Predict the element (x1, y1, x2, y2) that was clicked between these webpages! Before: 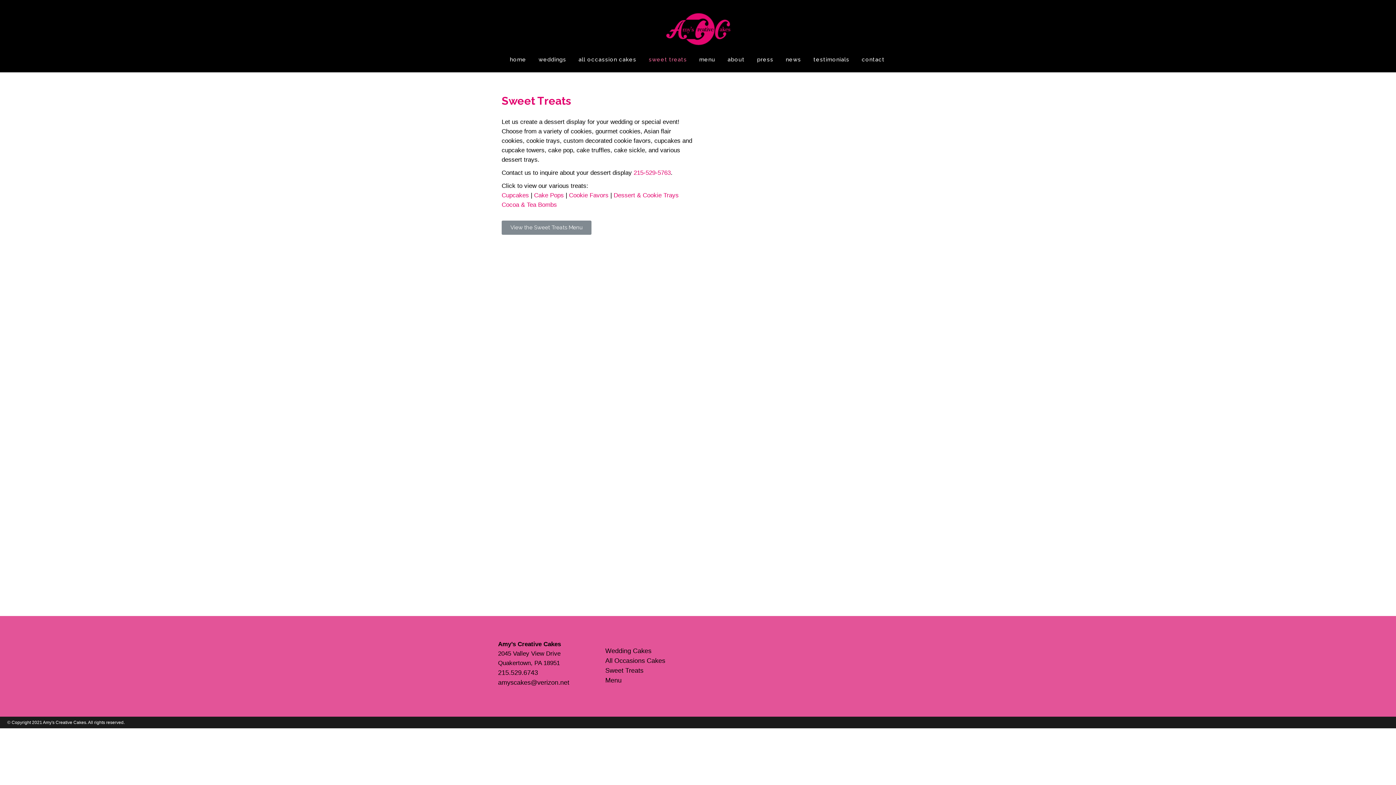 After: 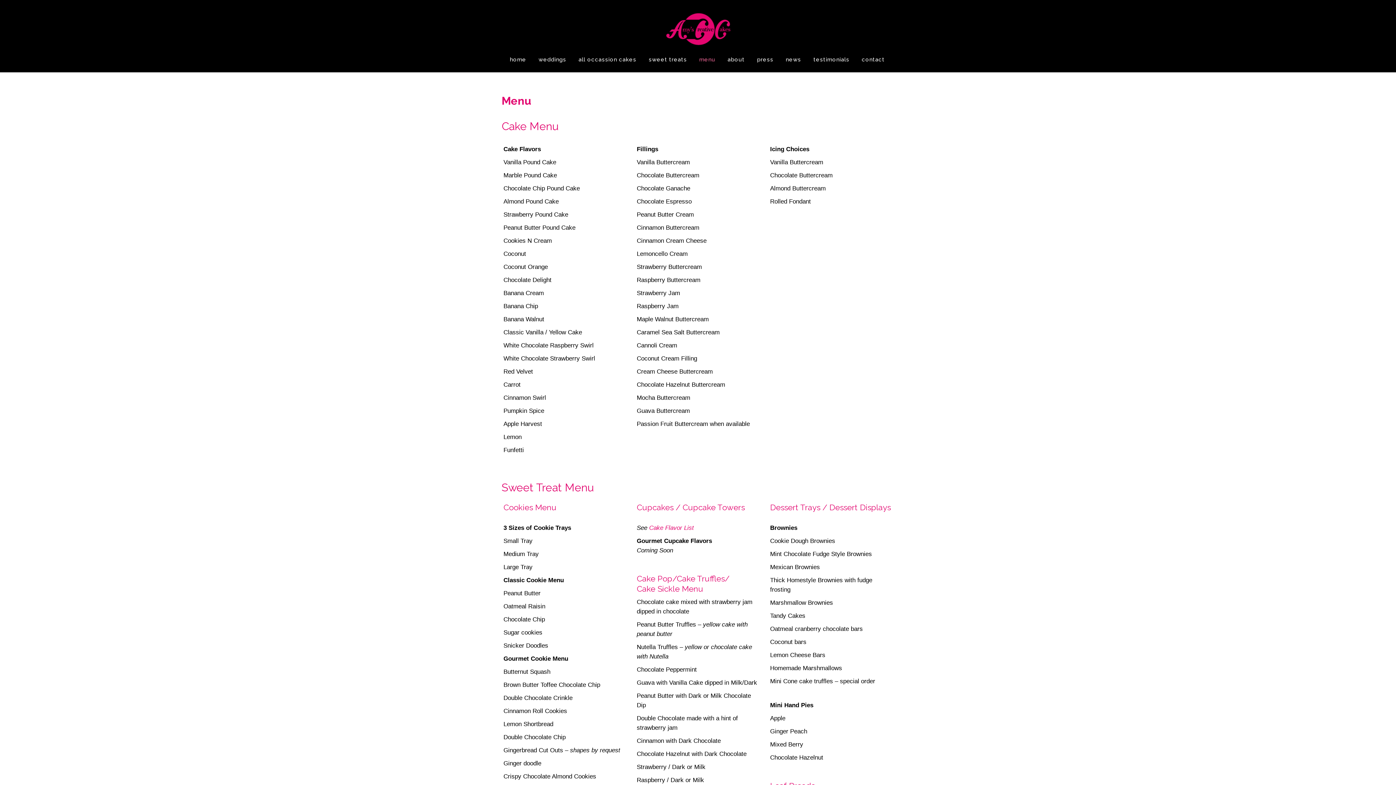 Action: bbox: (693, 56, 721, 72) label: menu